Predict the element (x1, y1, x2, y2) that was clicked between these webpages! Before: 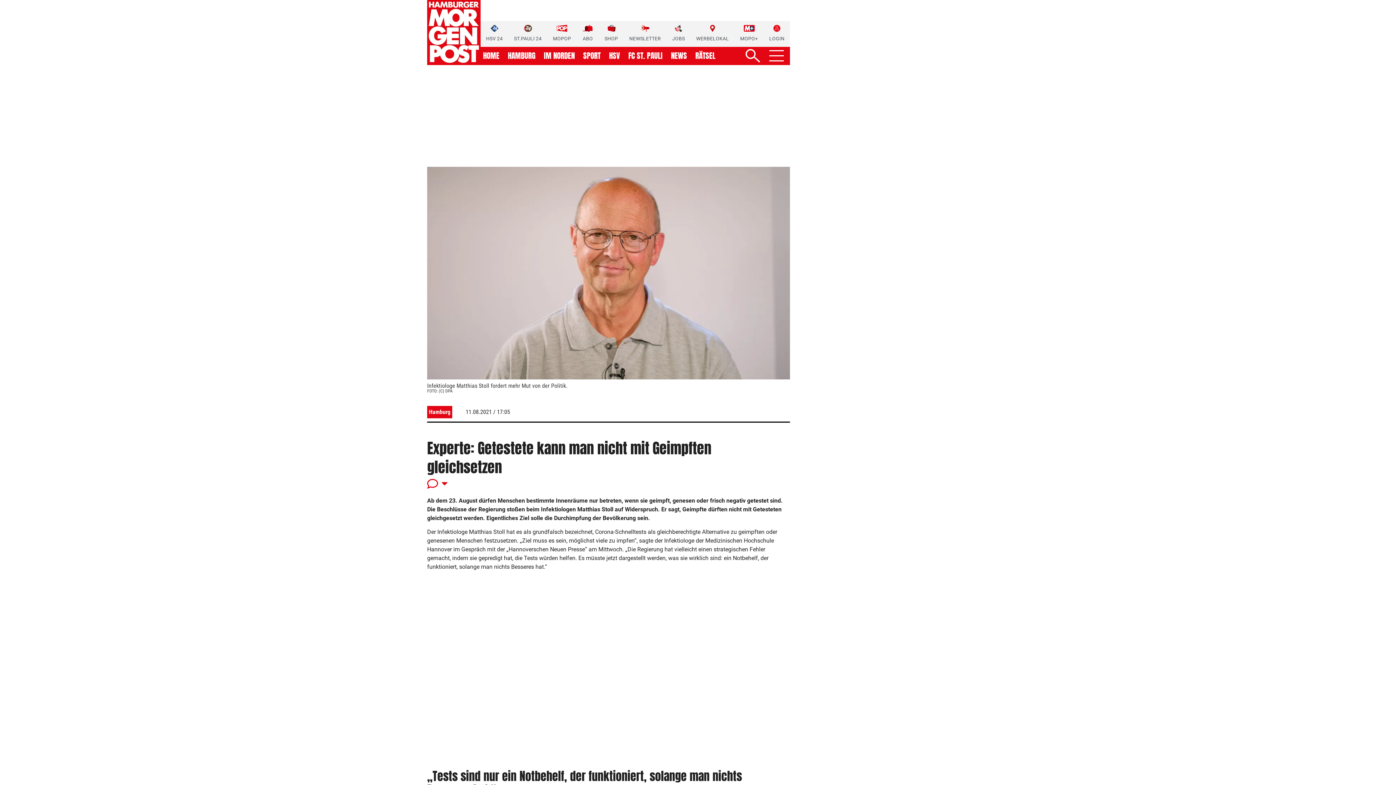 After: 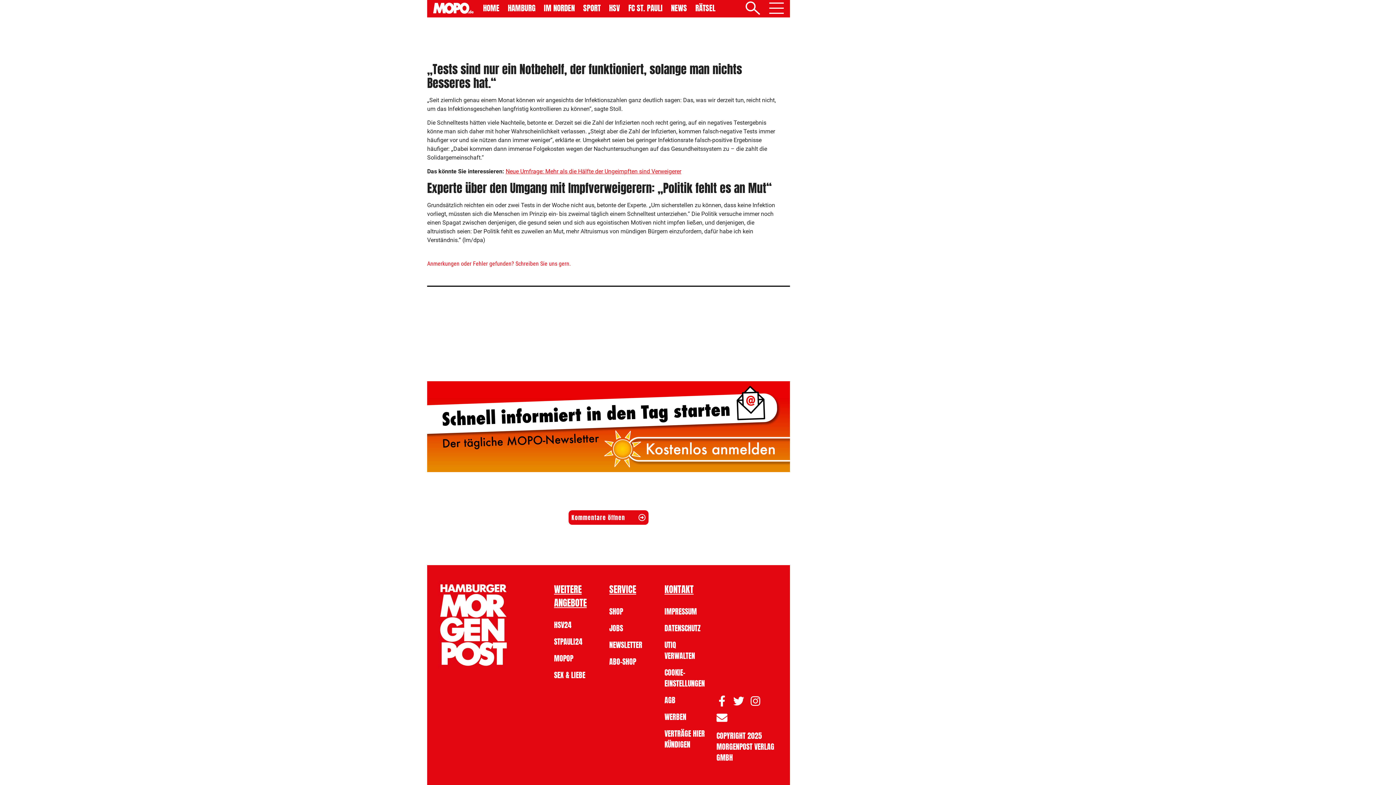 Action: bbox: (427, 478, 786, 489)